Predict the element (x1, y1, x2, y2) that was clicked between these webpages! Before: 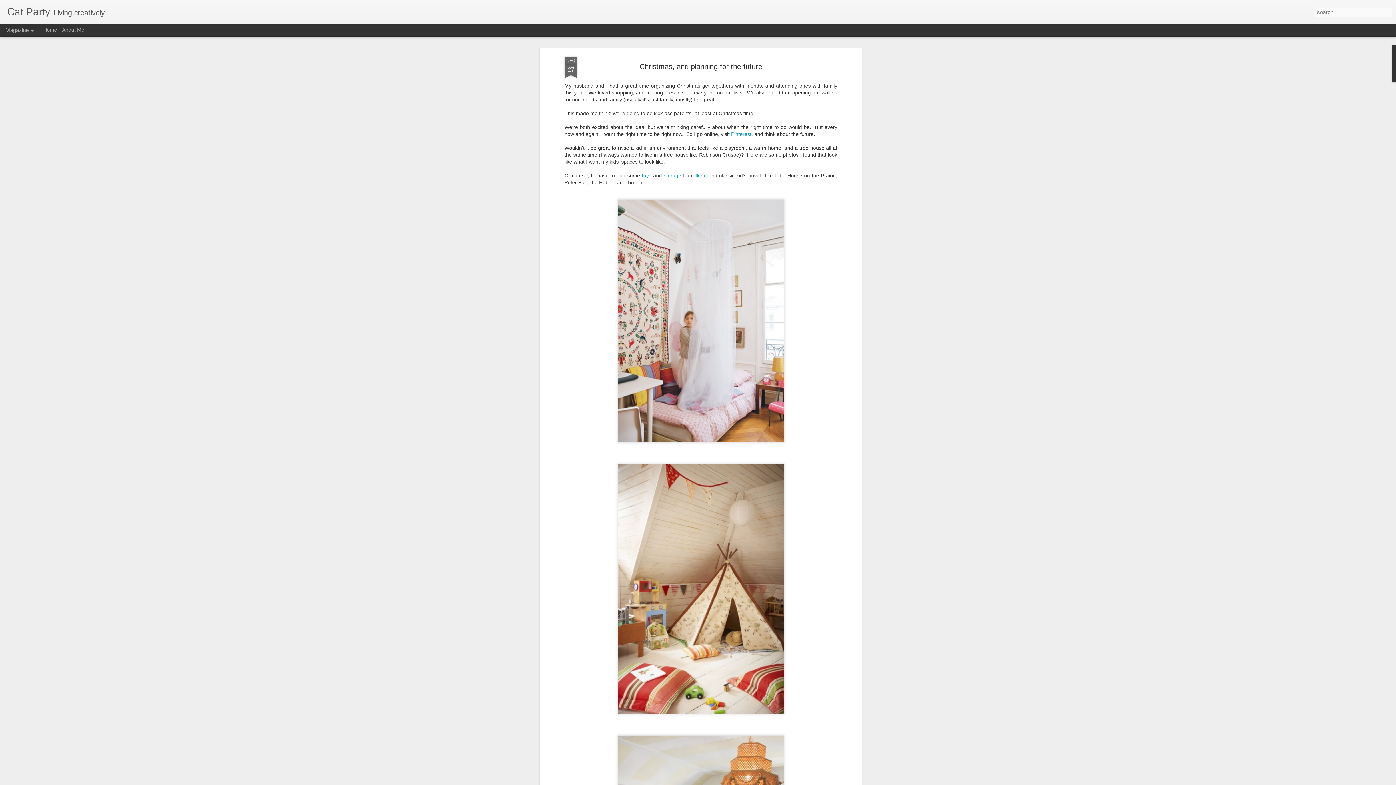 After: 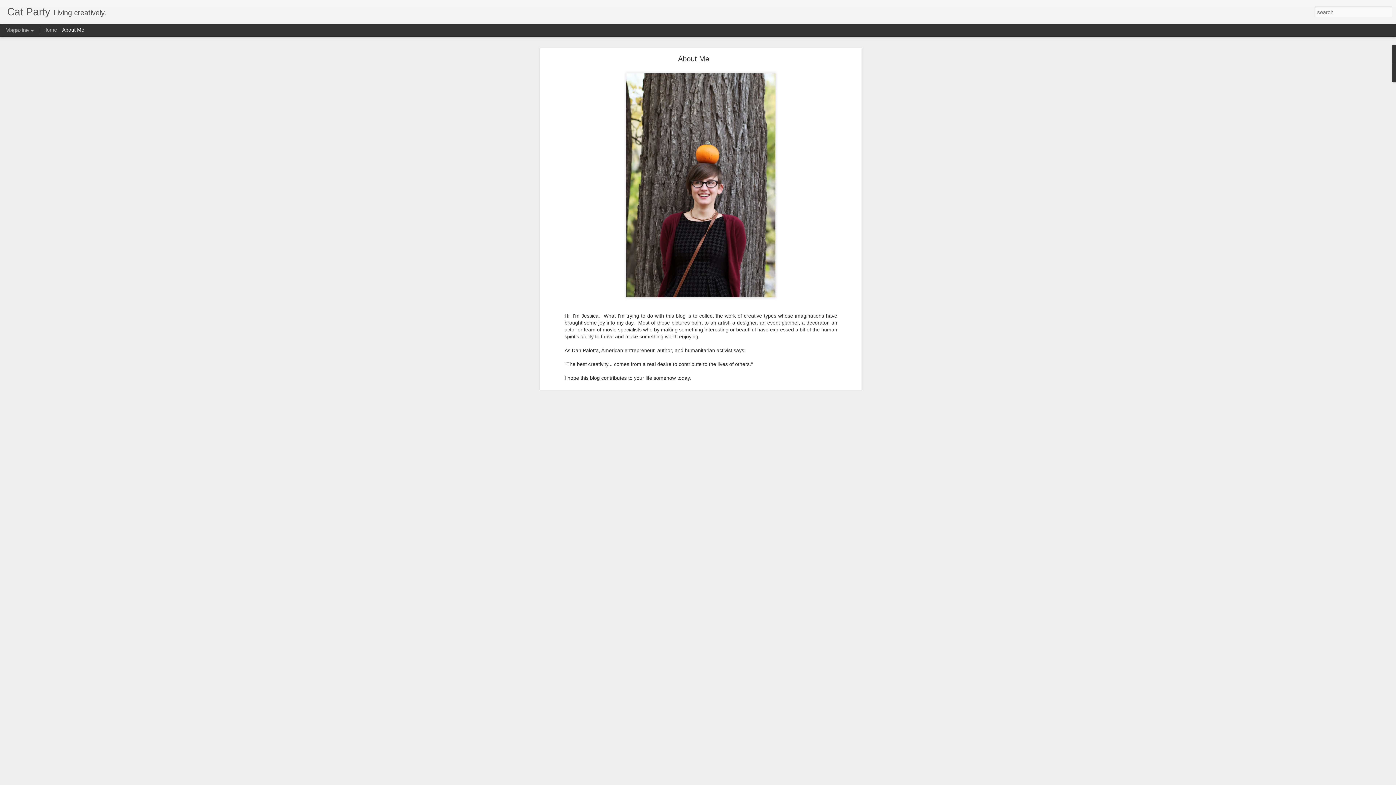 Action: bbox: (62, 26, 84, 32) label: About Me